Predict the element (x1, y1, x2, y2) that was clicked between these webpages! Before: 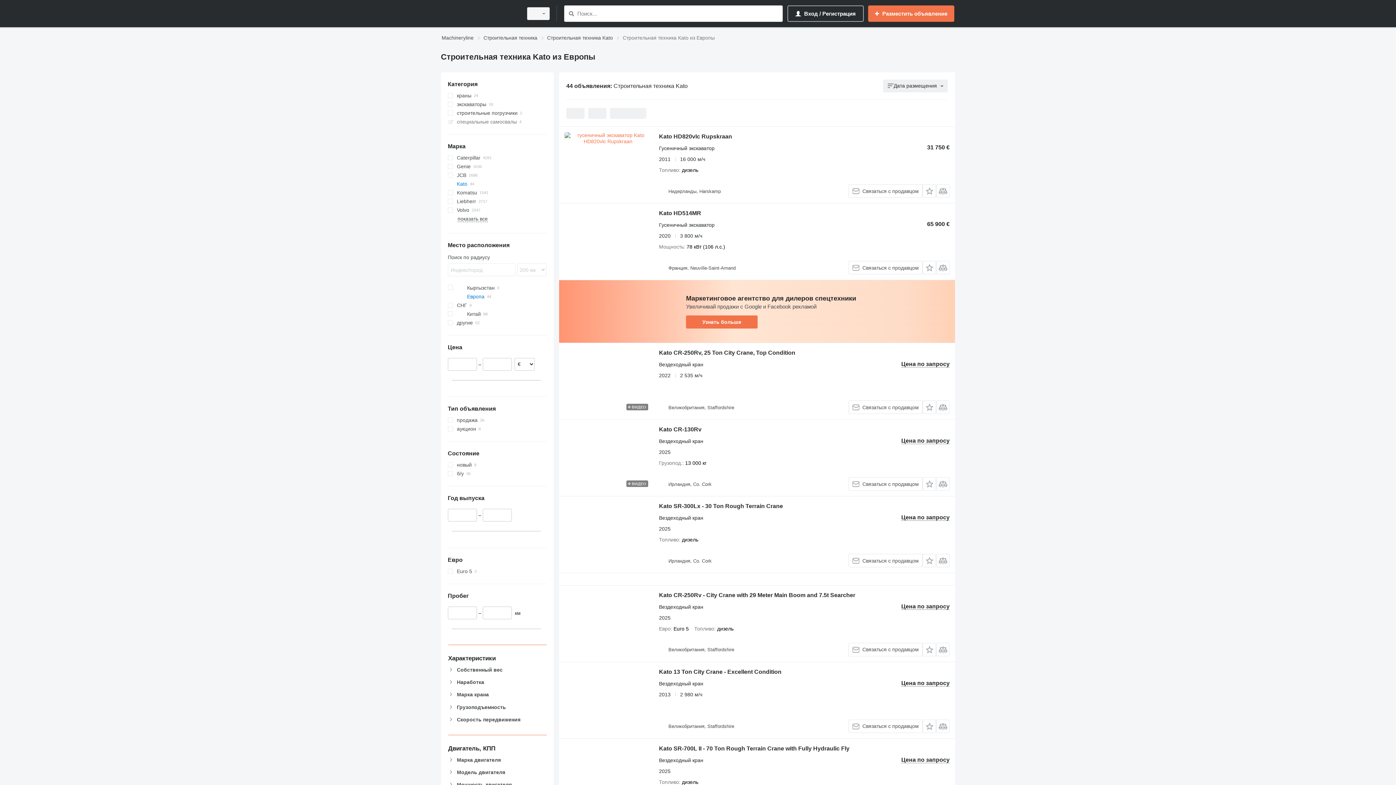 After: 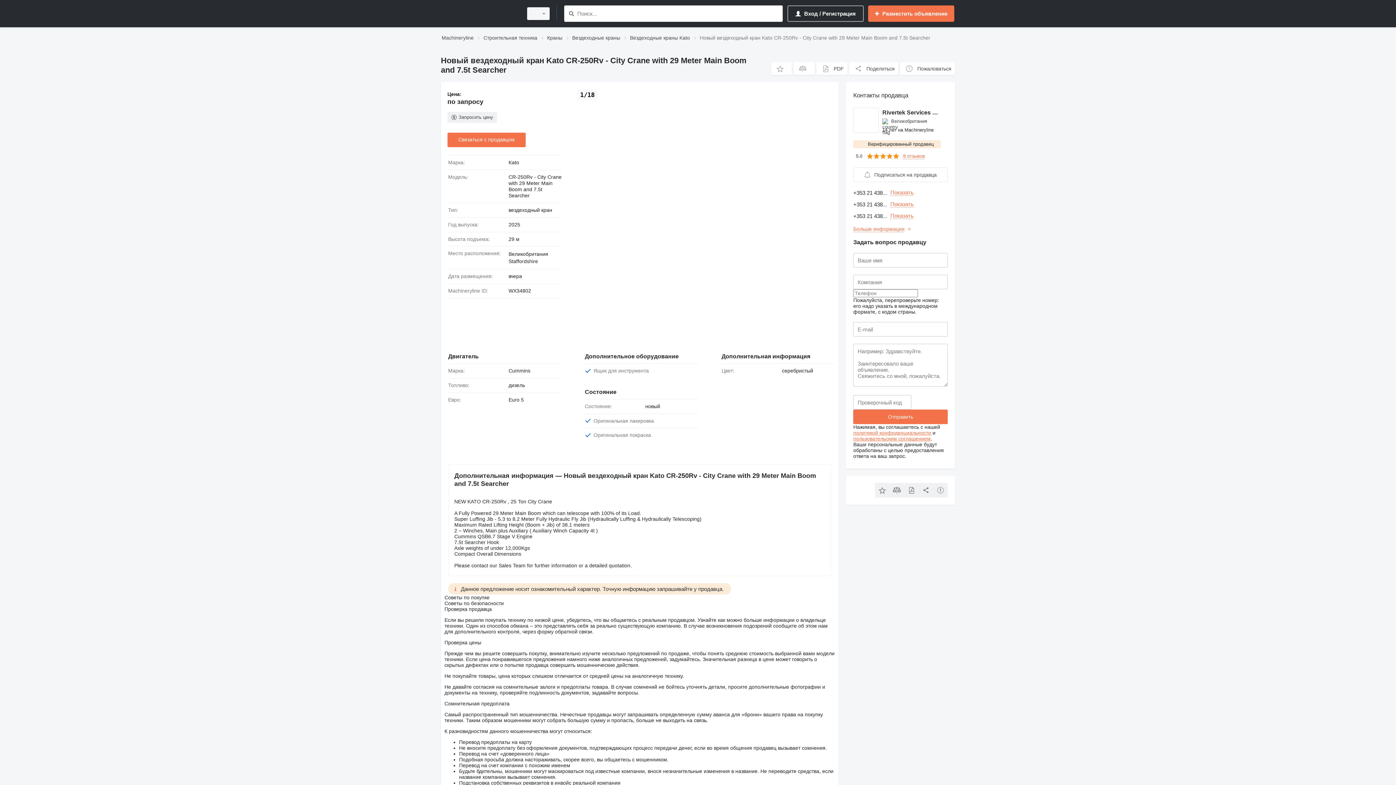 Action: label: Kato CR-250Rv - City Crane with 29 Meter Main Boom and 7.5t Searcher bbox: (659, 592, 855, 600)